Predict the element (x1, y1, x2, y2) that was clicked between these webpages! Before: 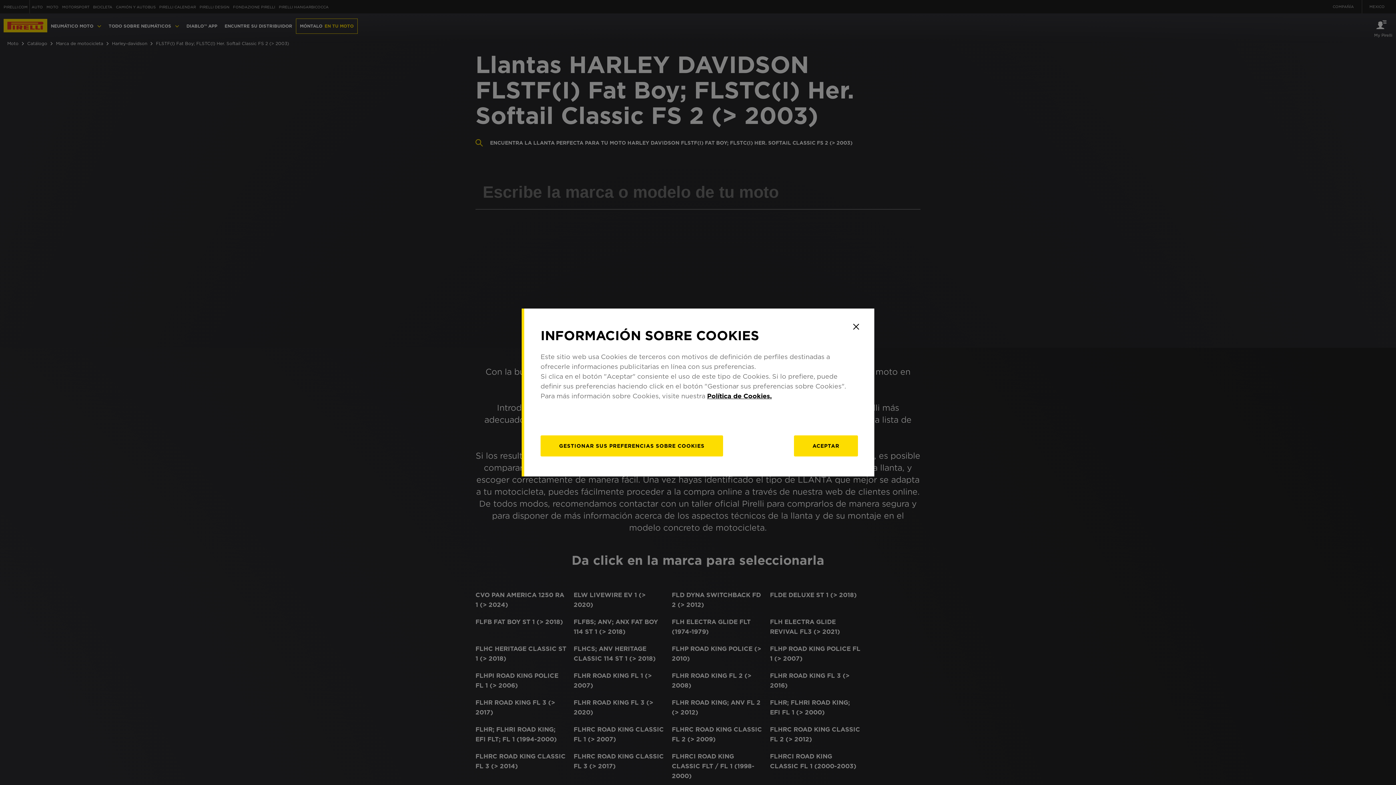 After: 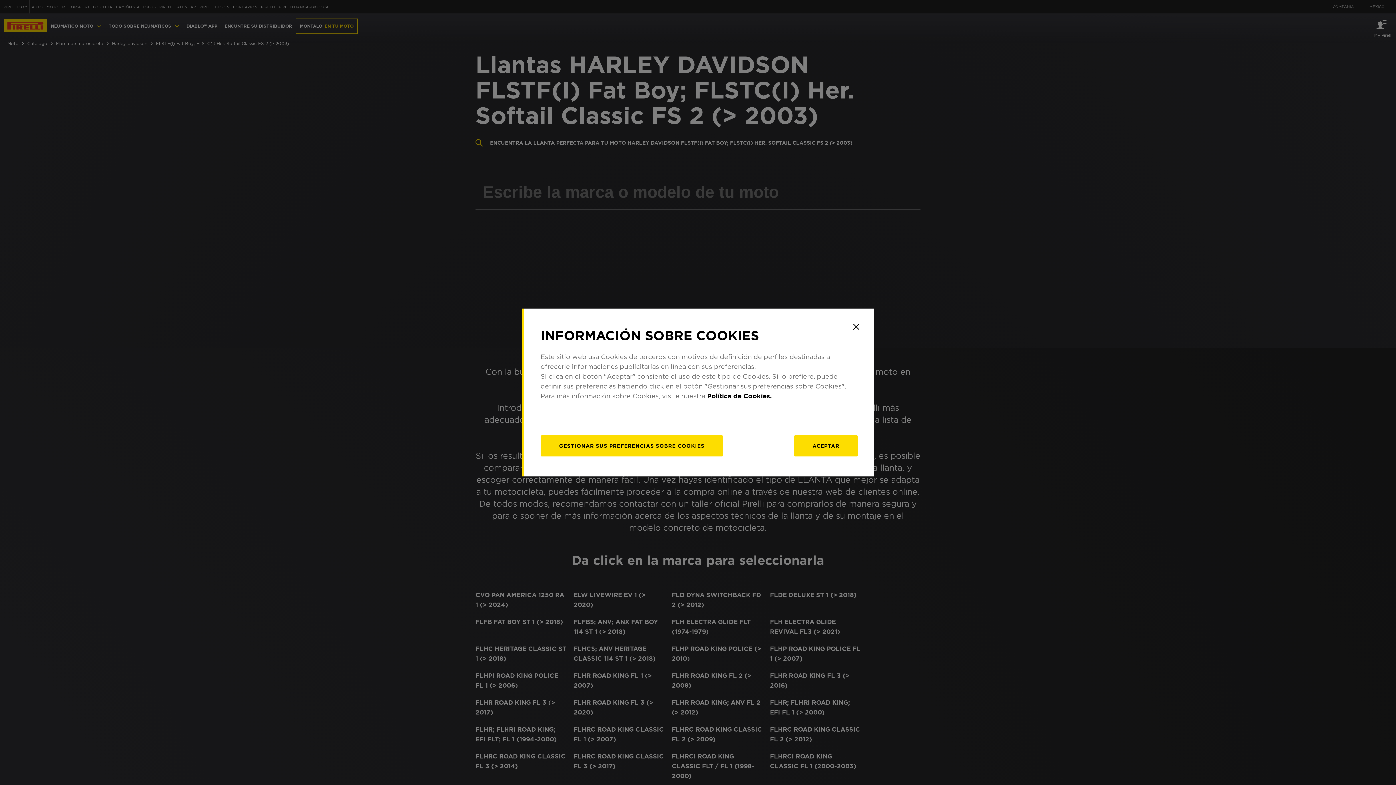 Action: bbox: (707, 392, 772, 400) label: Política de Cookies.